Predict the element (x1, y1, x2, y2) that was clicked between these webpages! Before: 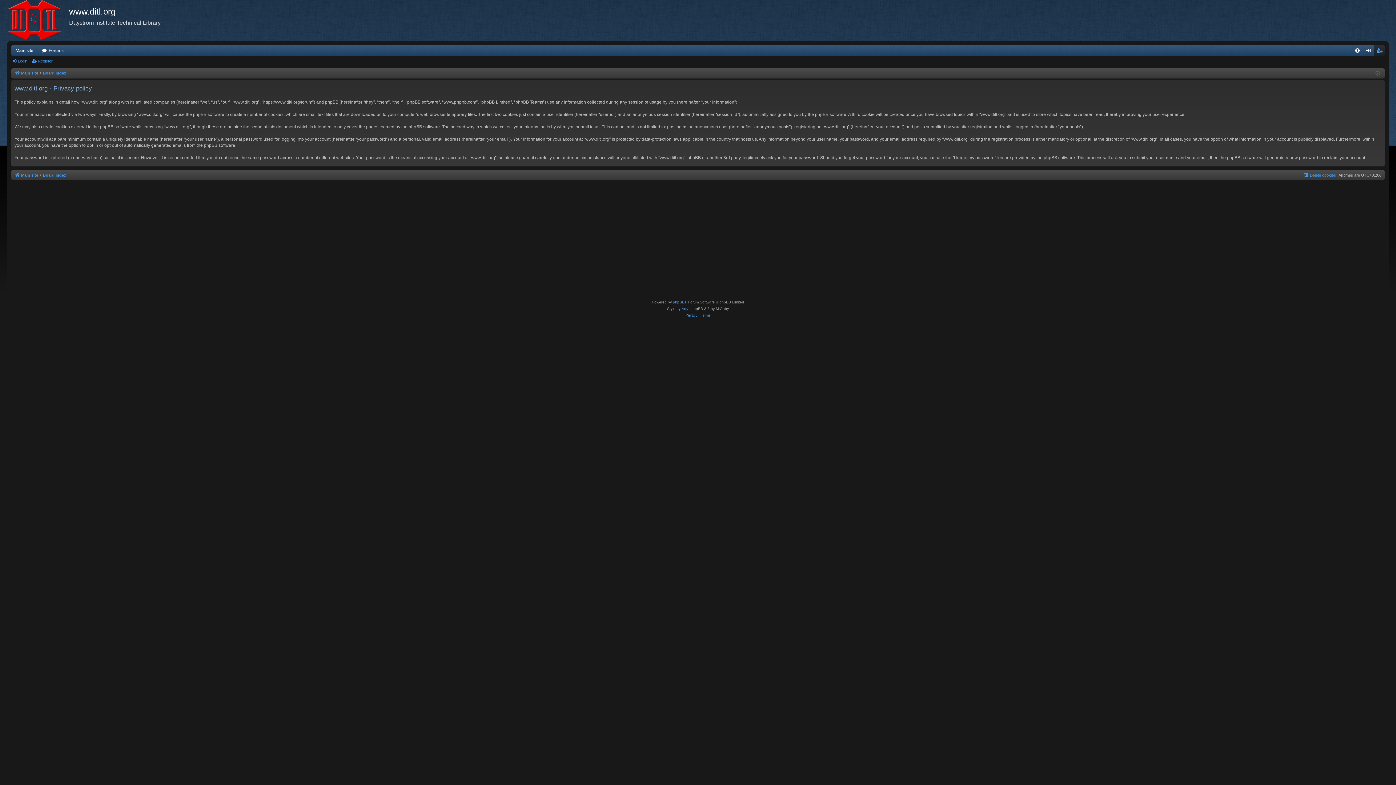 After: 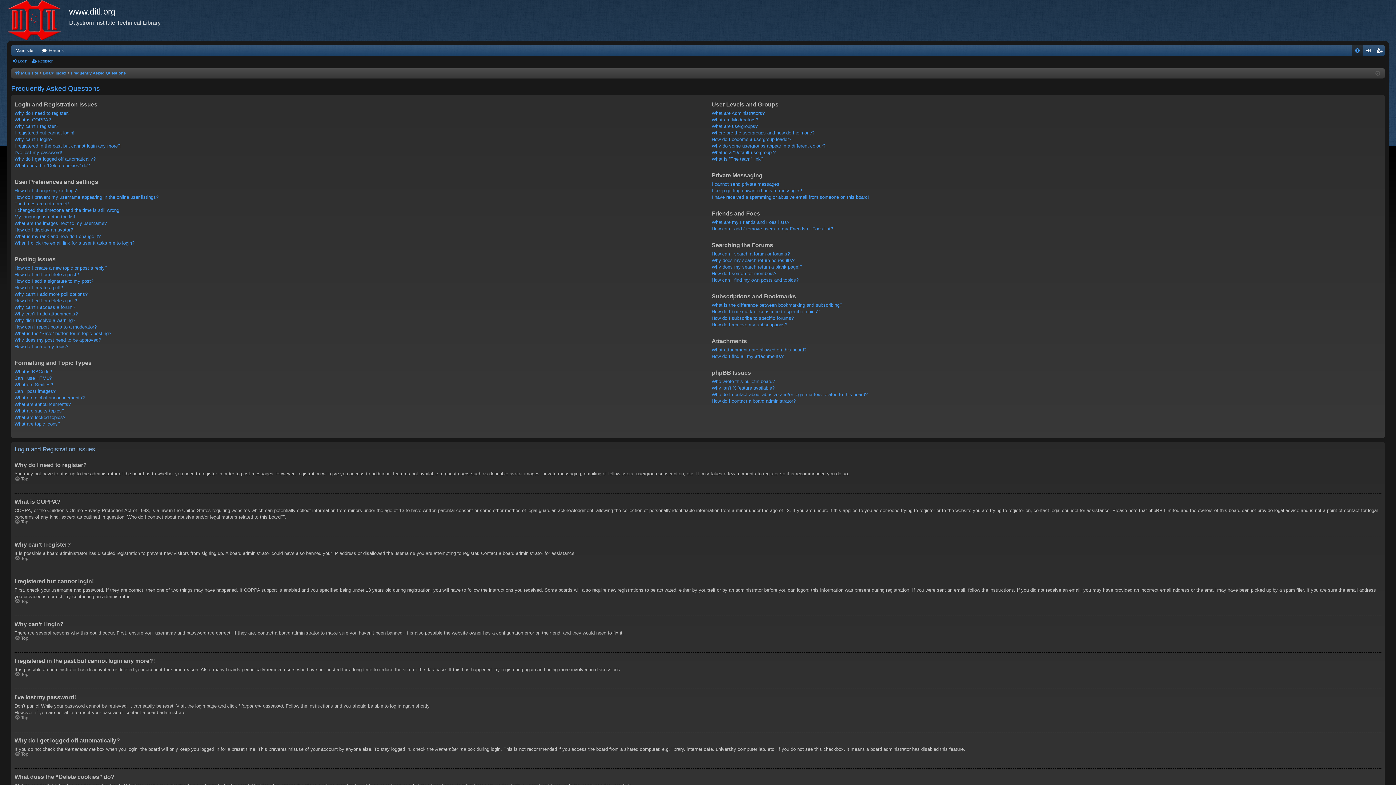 Action: bbox: (1352, 45, 1363, 55) label: FAQ